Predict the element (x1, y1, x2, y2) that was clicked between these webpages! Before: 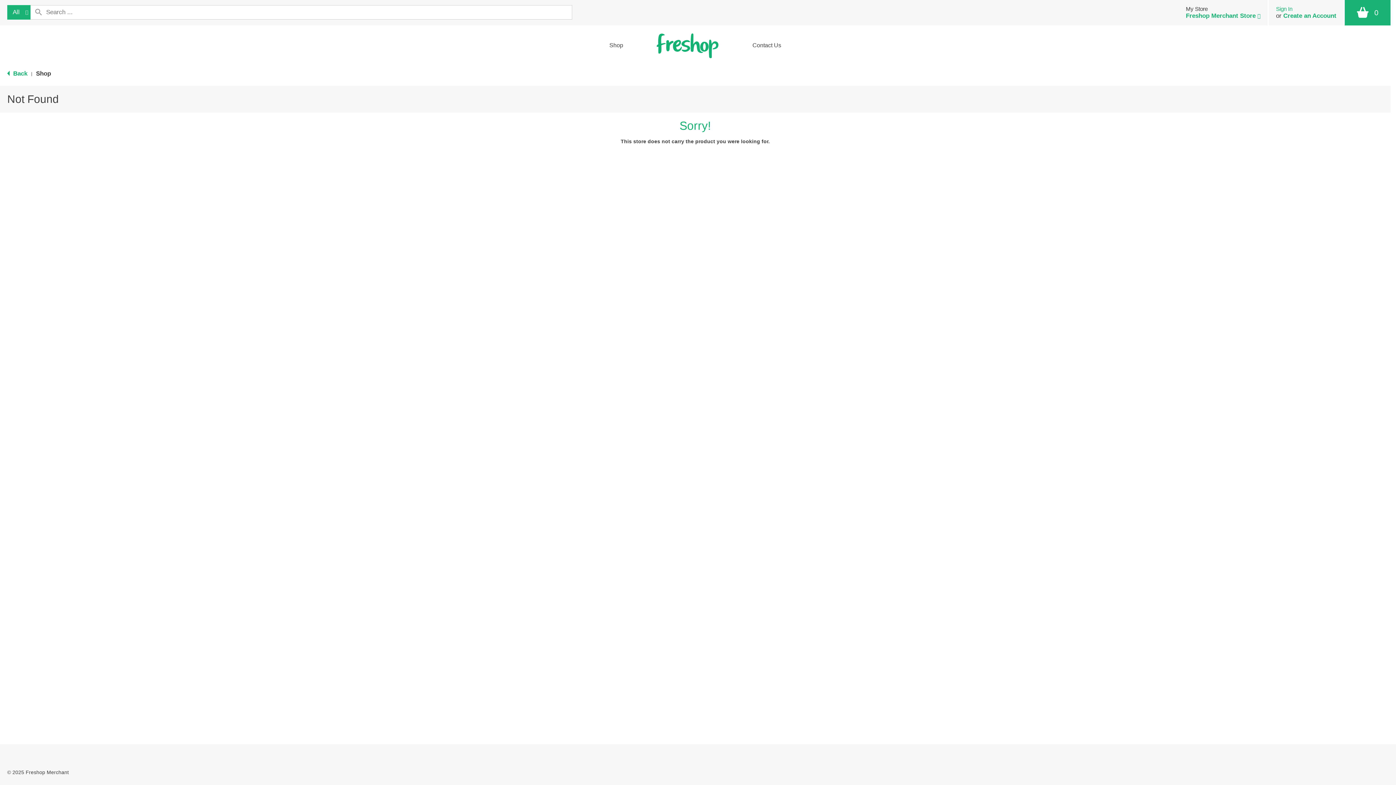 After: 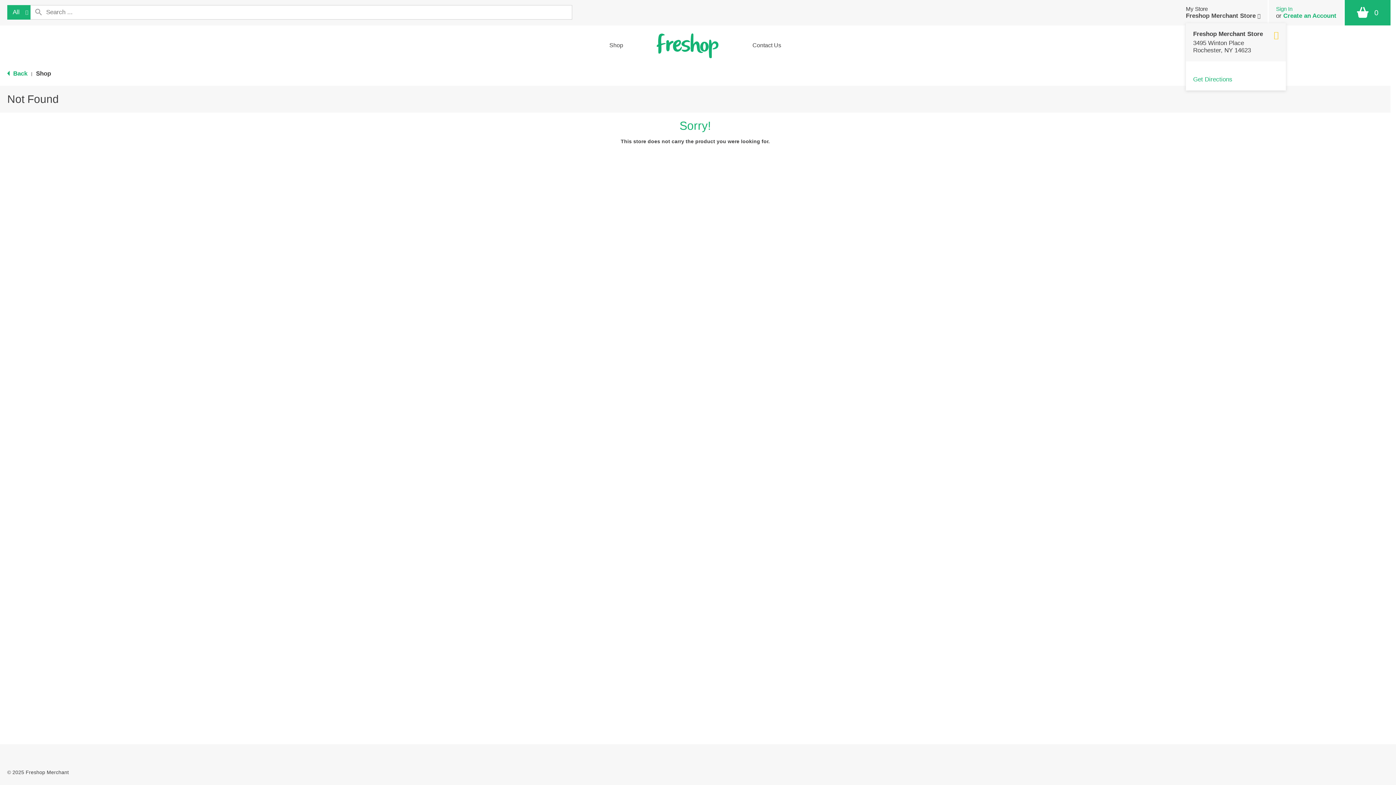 Action: label: Selected Store: Freshop Merchant Store bbox: (1191, 12, 1266, 19)